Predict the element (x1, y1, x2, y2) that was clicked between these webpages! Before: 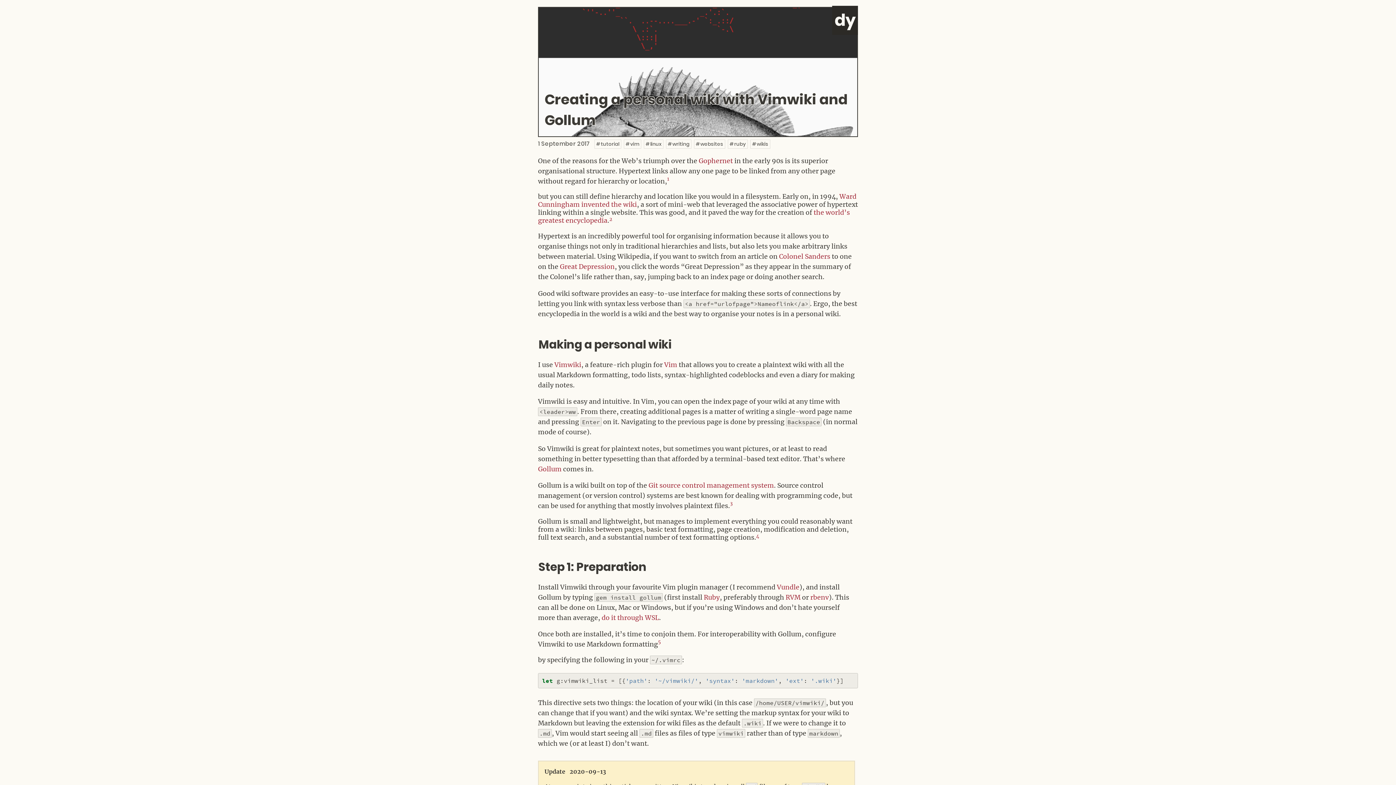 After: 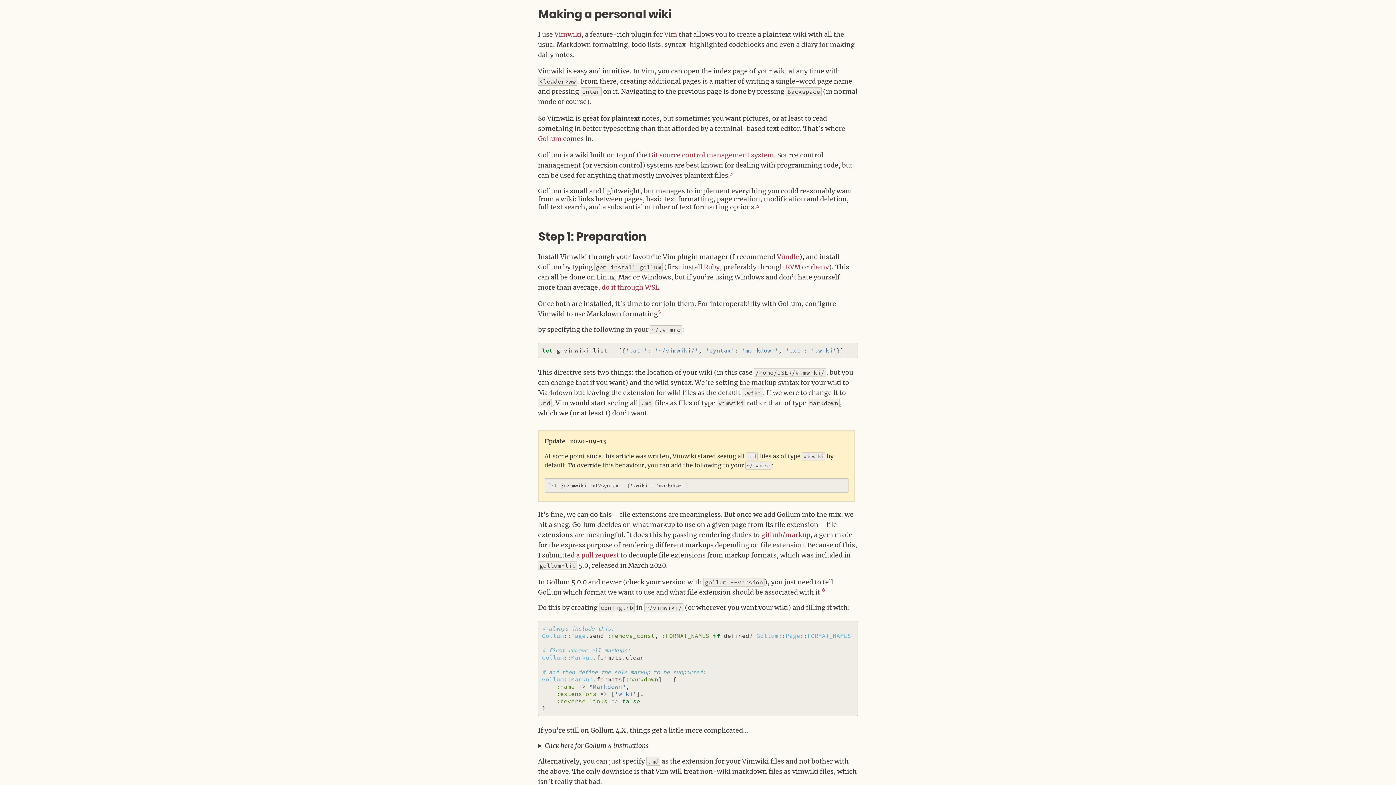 Action: label: # bbox: (529, 340, 536, 350)